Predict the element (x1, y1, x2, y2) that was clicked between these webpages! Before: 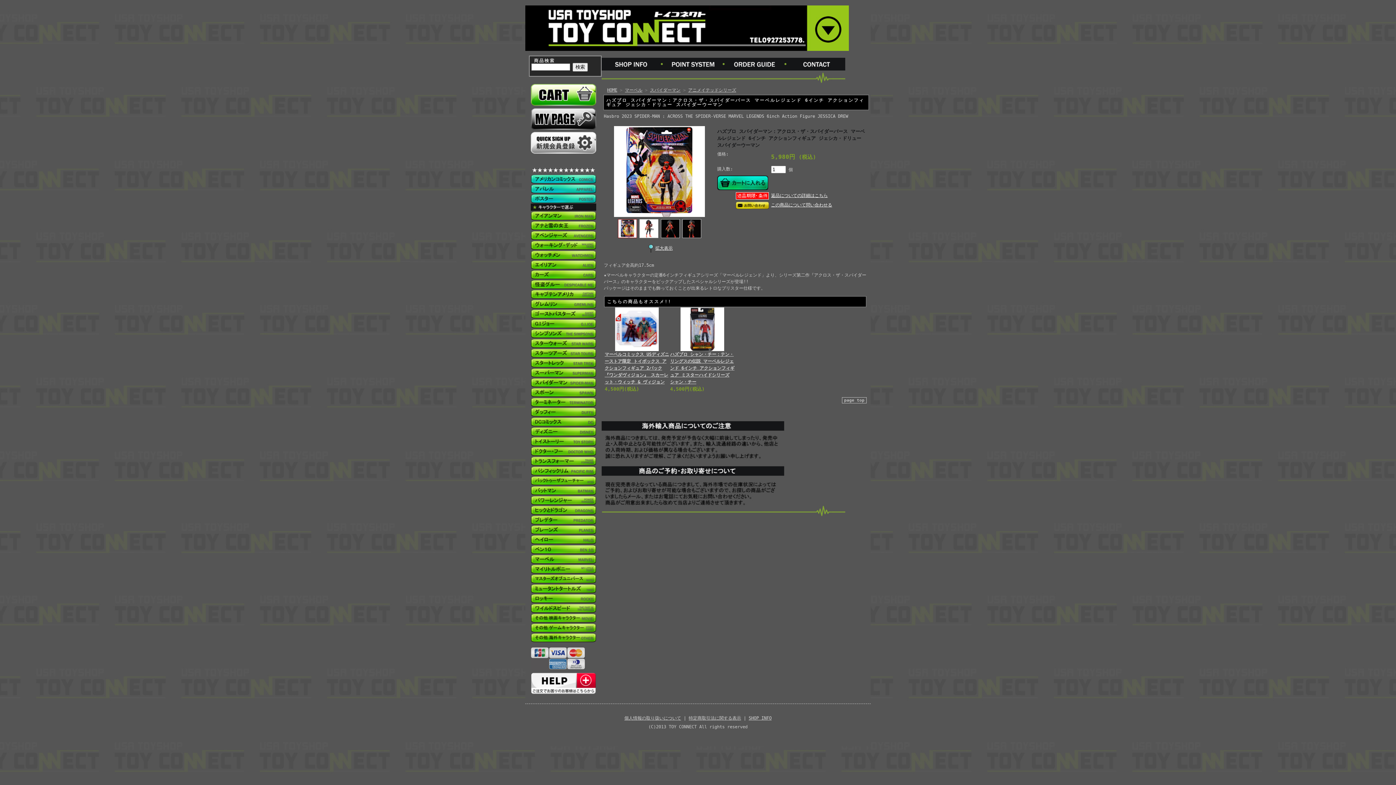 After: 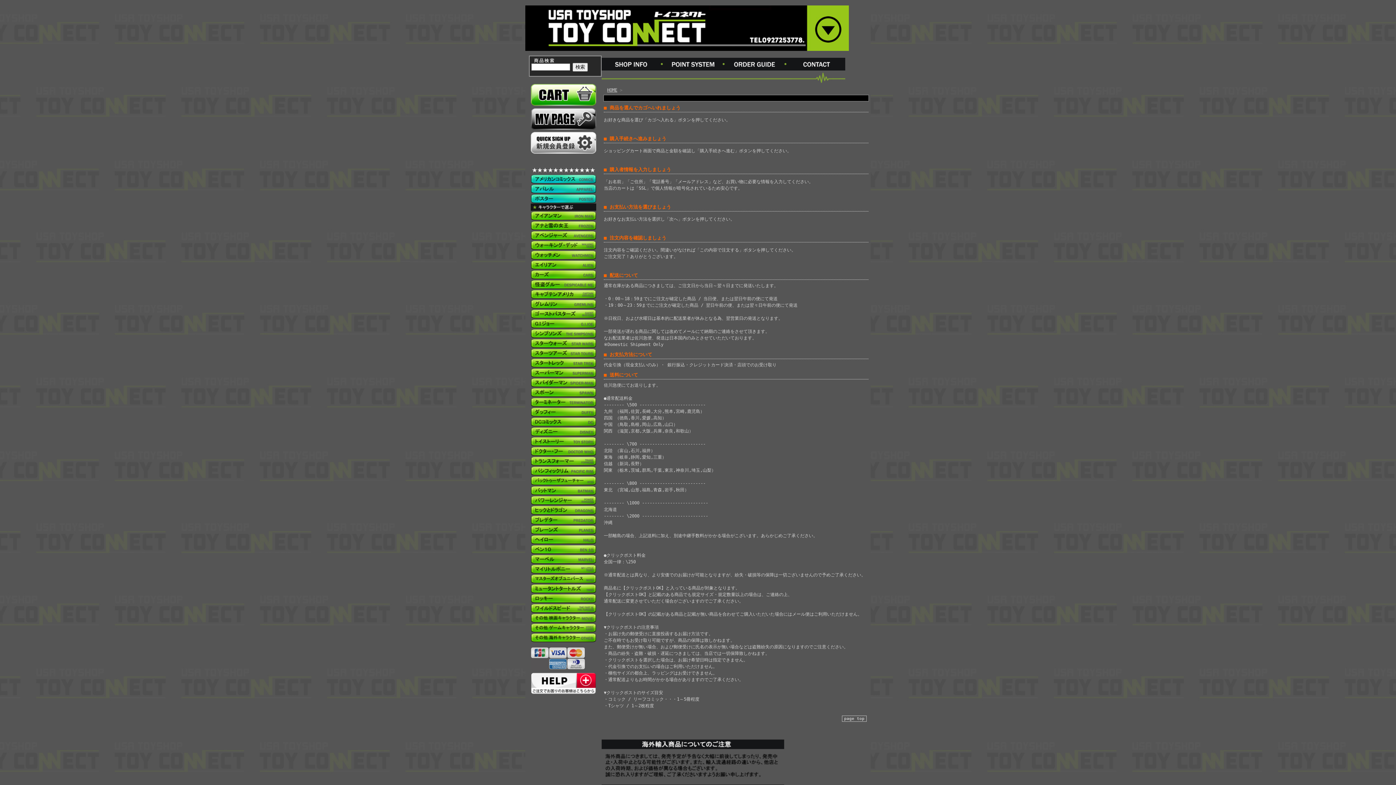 Action: bbox: (725, 66, 783, 71)